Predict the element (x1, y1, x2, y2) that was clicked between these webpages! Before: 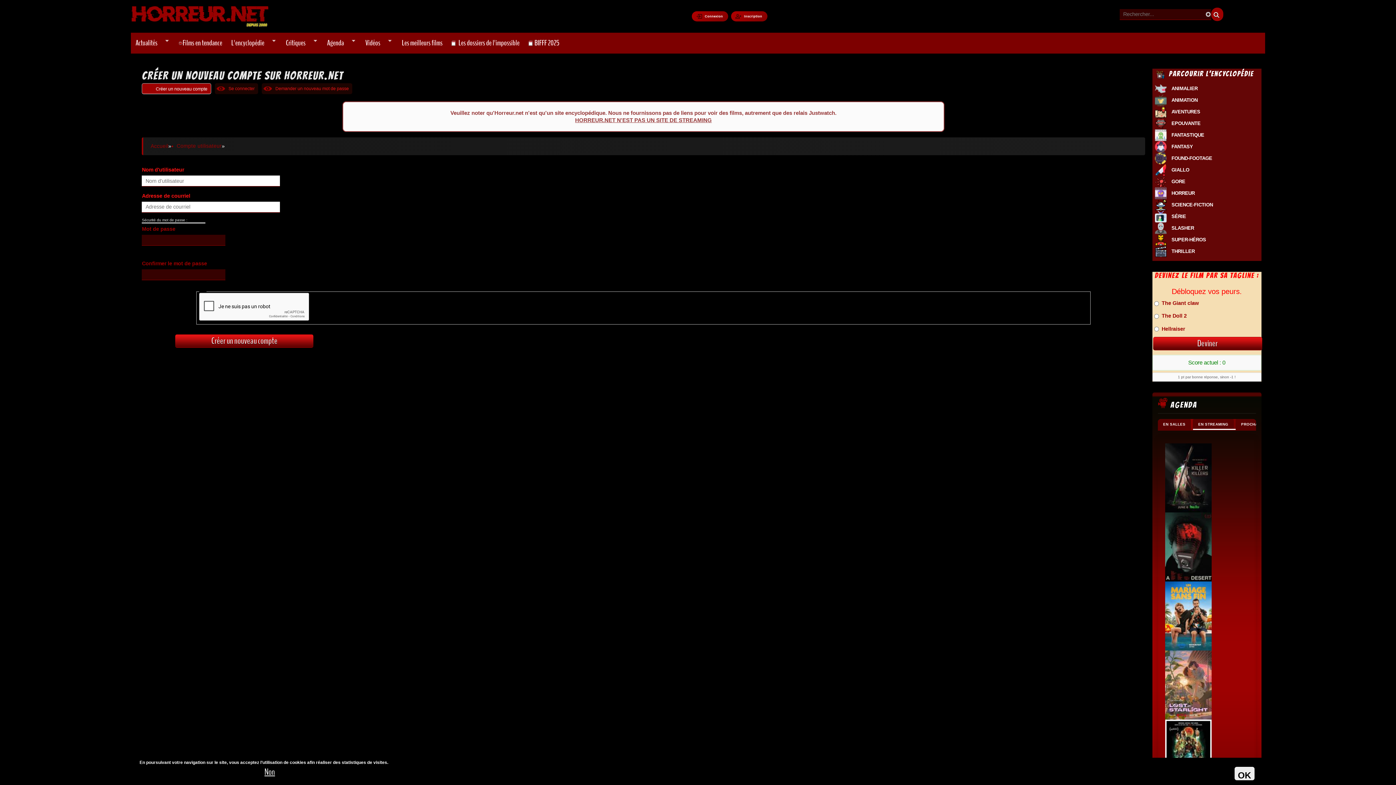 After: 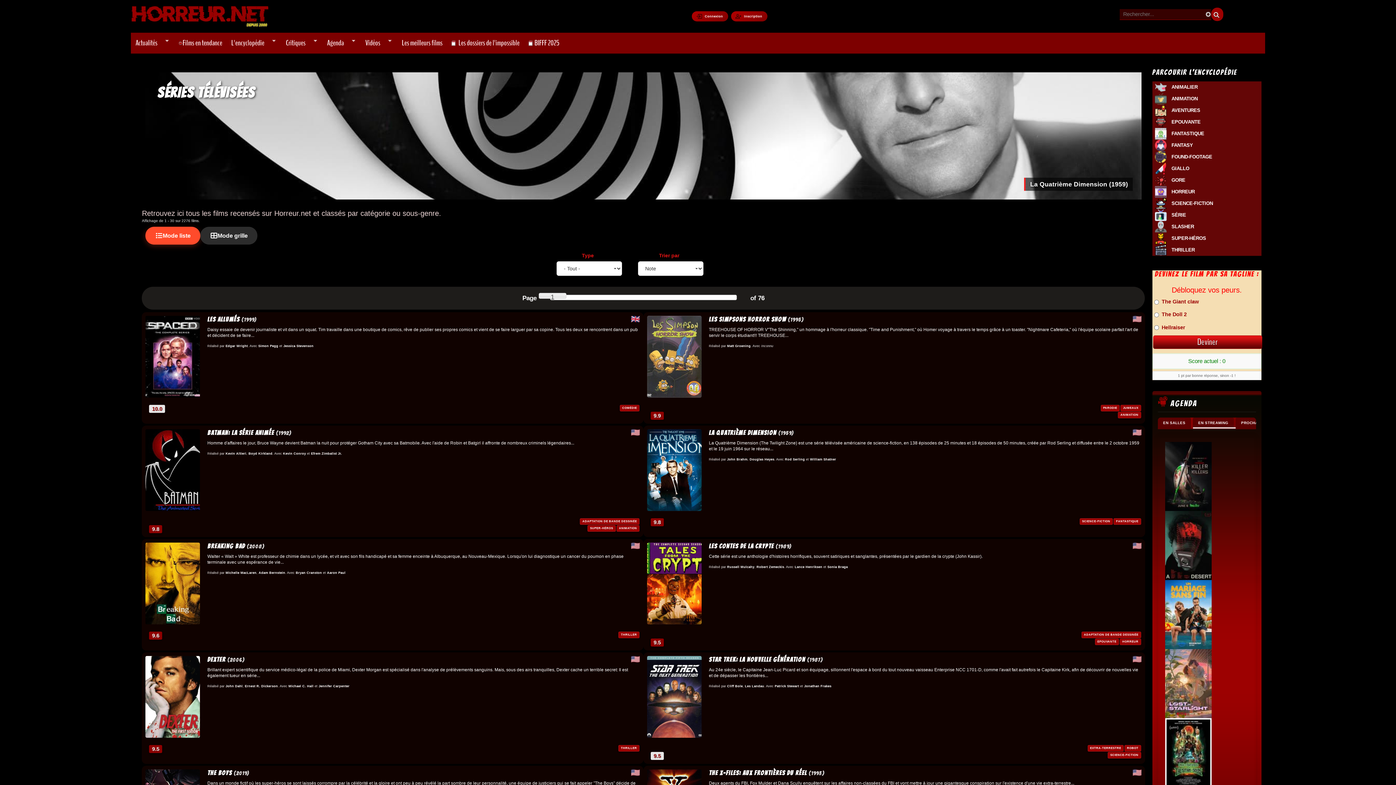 Action: label: SÉRIE bbox: (1169, 212, 1188, 220)